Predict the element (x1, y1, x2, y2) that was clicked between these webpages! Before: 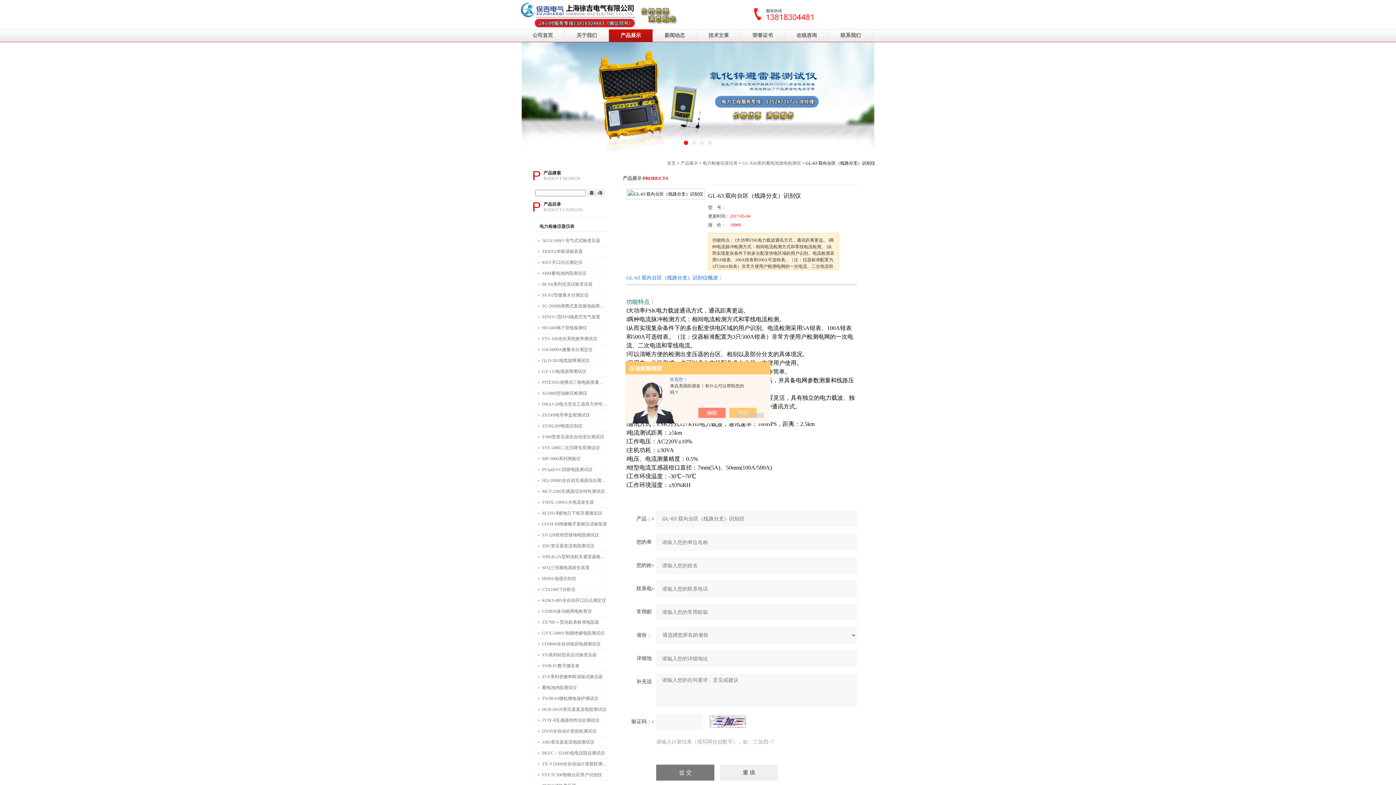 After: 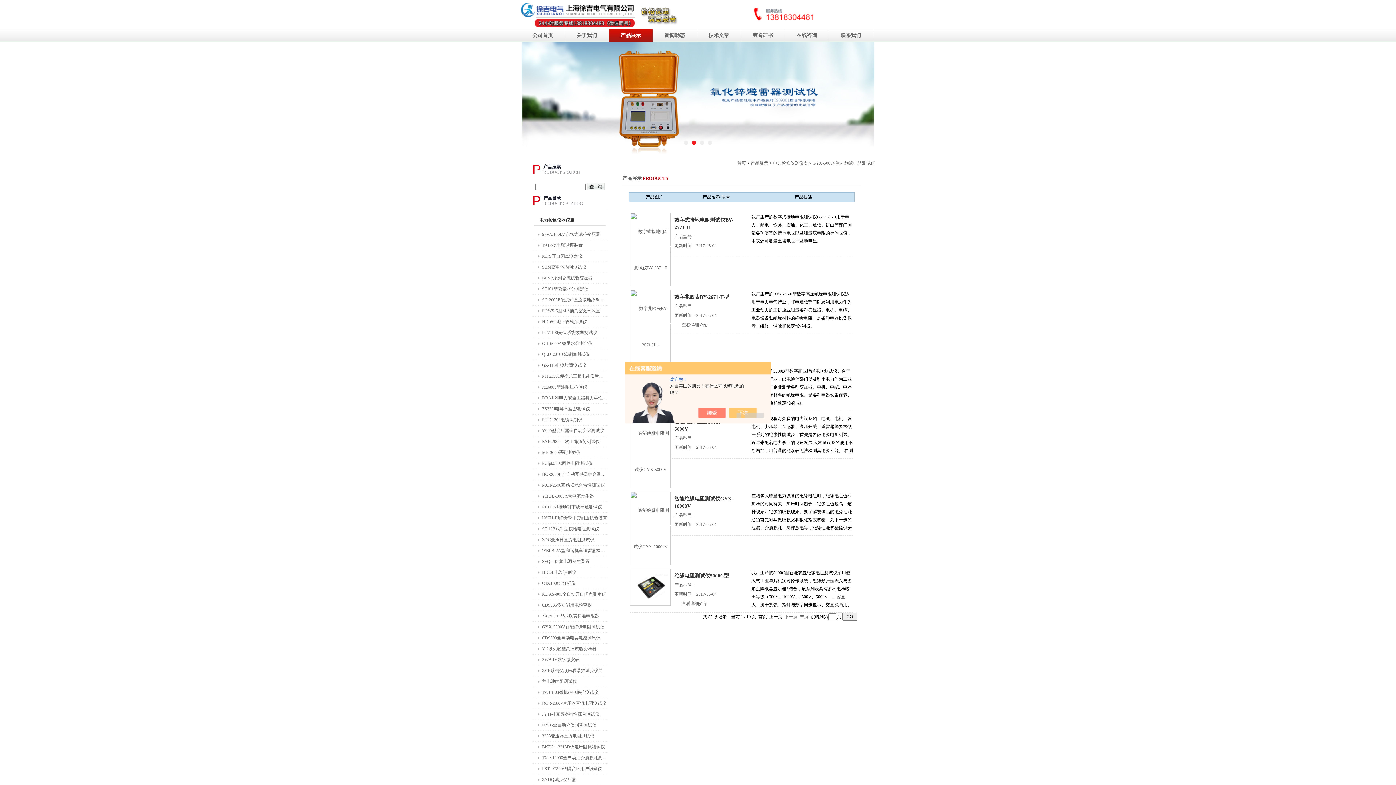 Action: label: GYX-5000V智能绝缘电阻测试仪 bbox: (532, 628, 607, 639)